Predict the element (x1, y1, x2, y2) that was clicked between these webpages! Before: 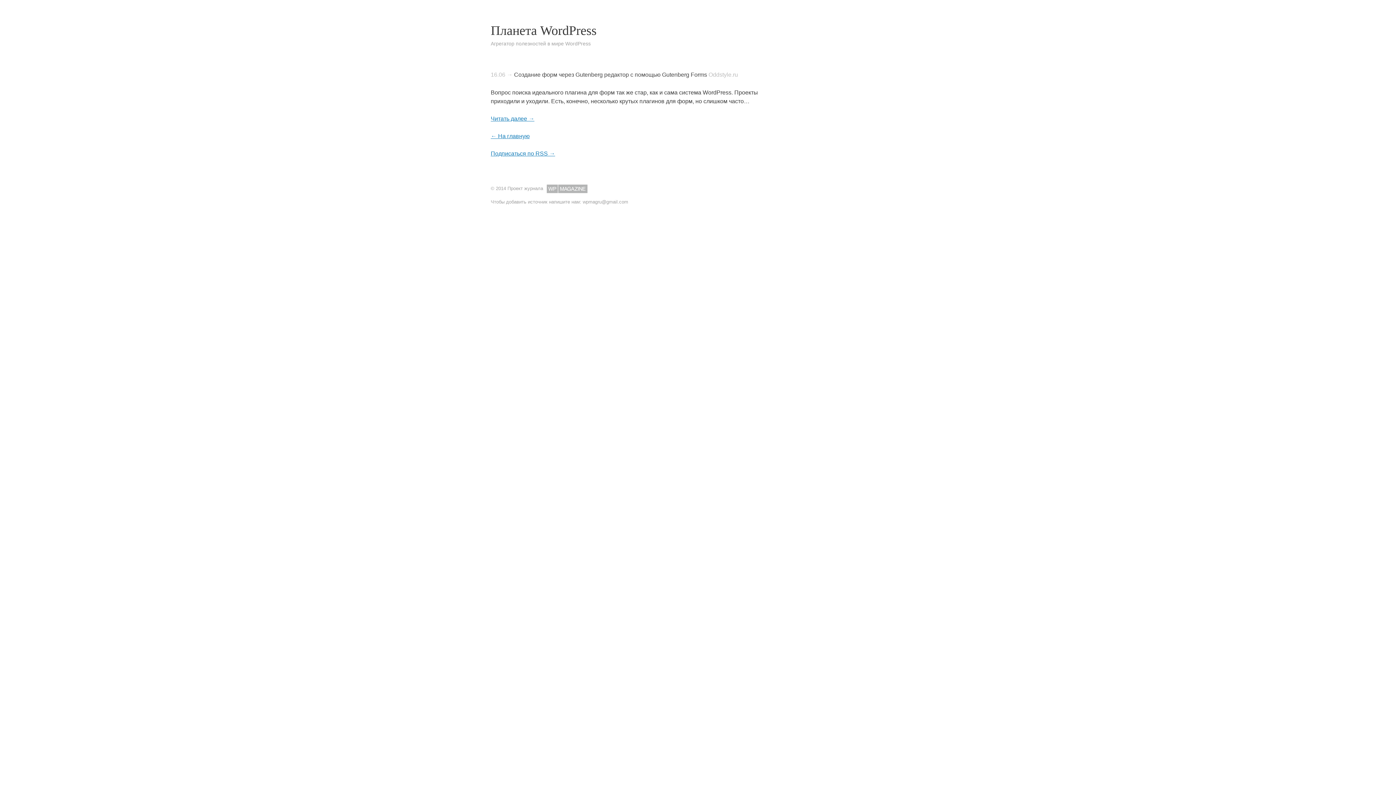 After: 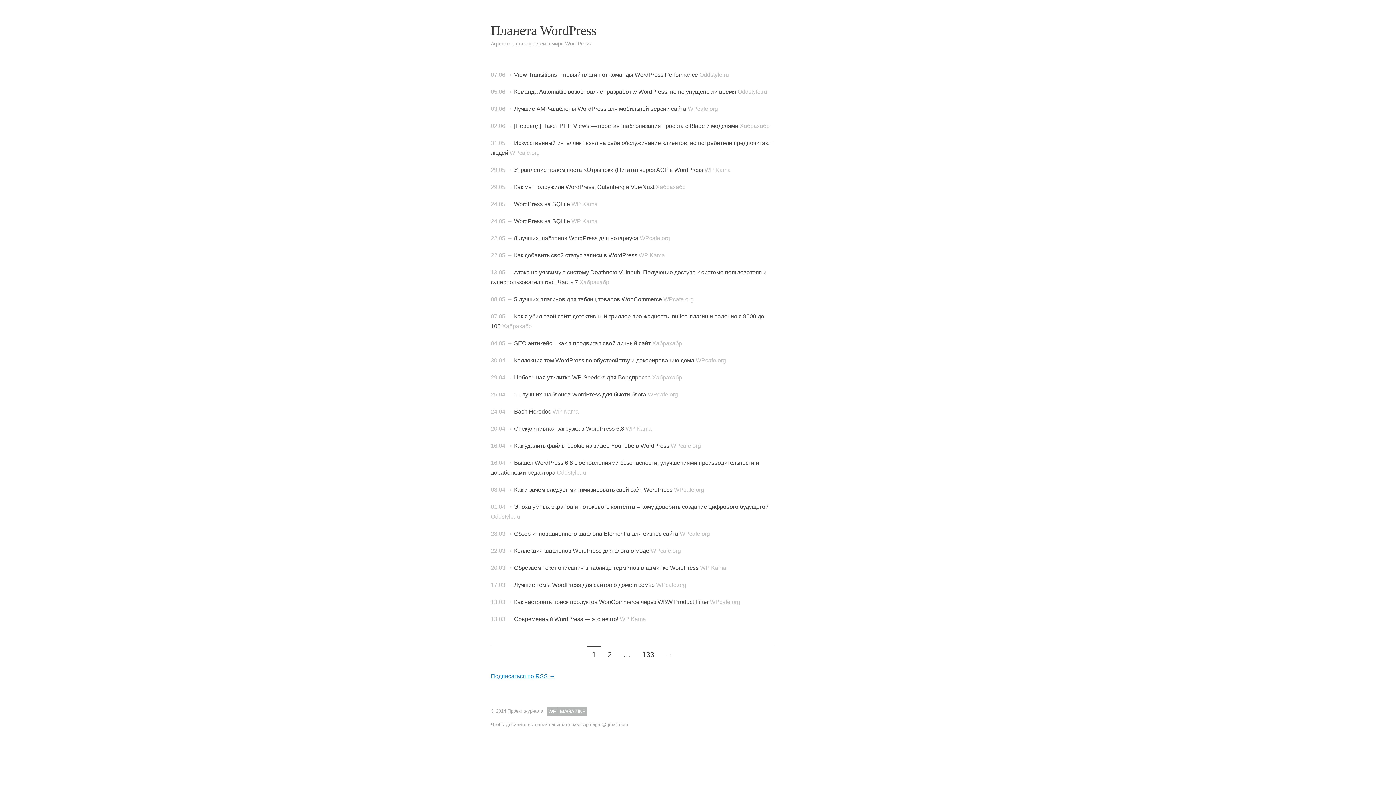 Action: label: Планета WordPress bbox: (490, 23, 596, 37)